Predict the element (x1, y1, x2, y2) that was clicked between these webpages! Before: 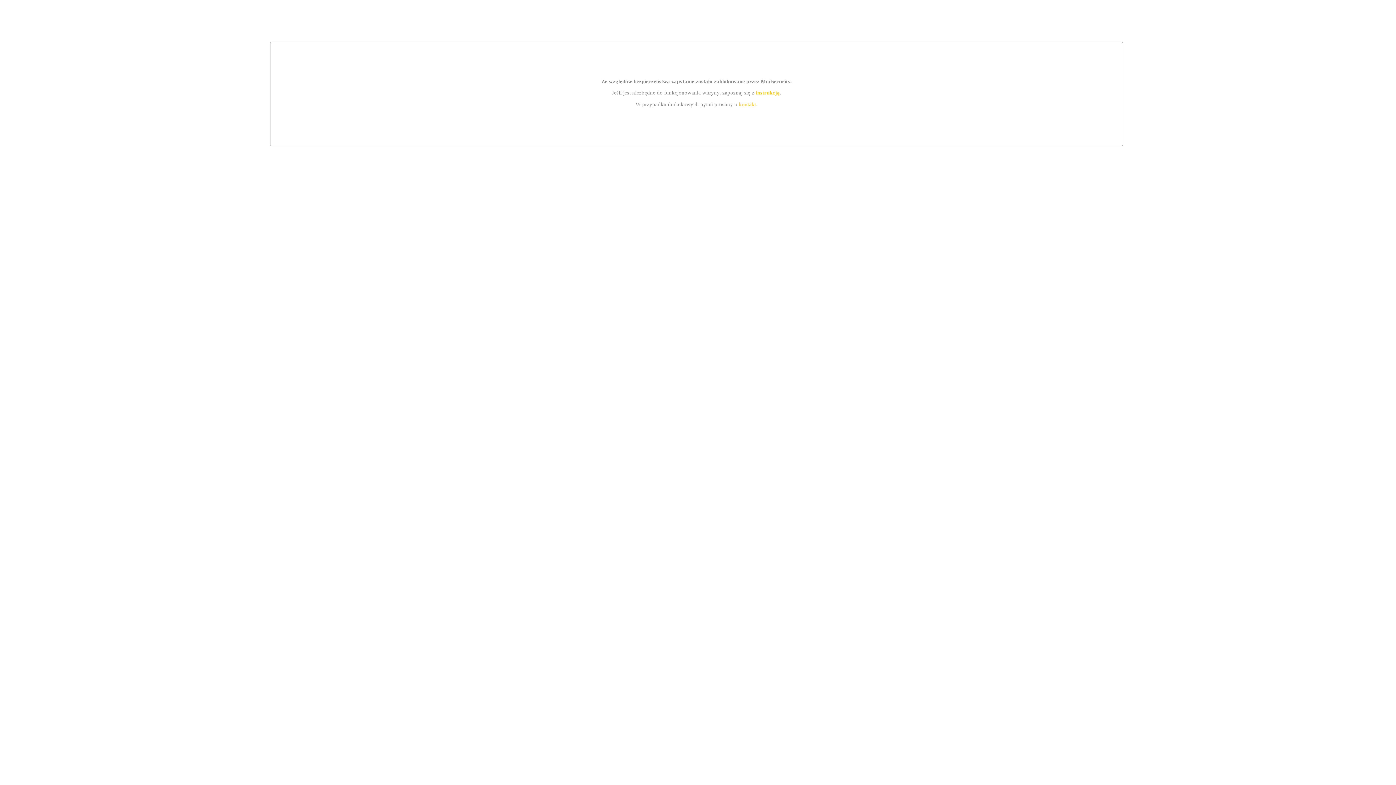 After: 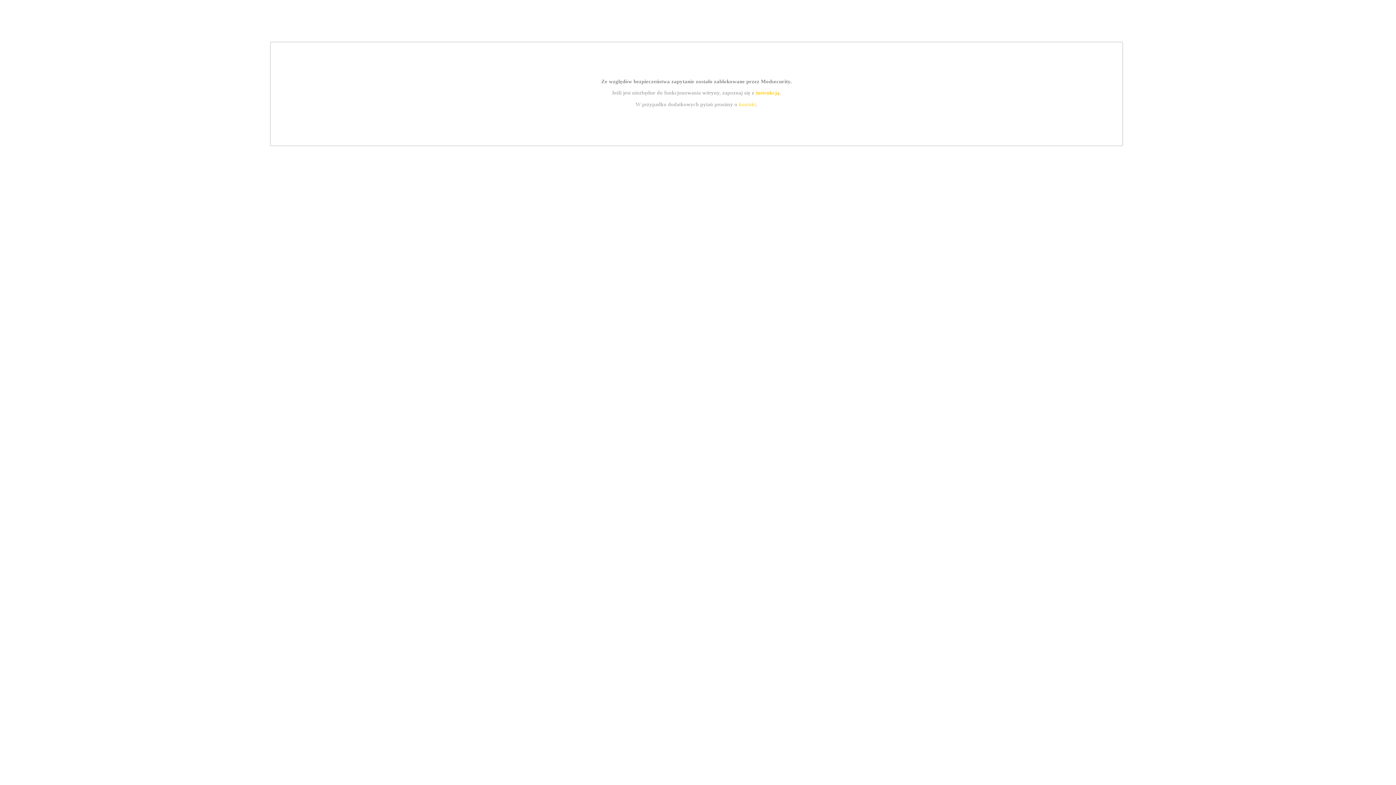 Action: label: instrukcją bbox: (755, 89, 779, 95)